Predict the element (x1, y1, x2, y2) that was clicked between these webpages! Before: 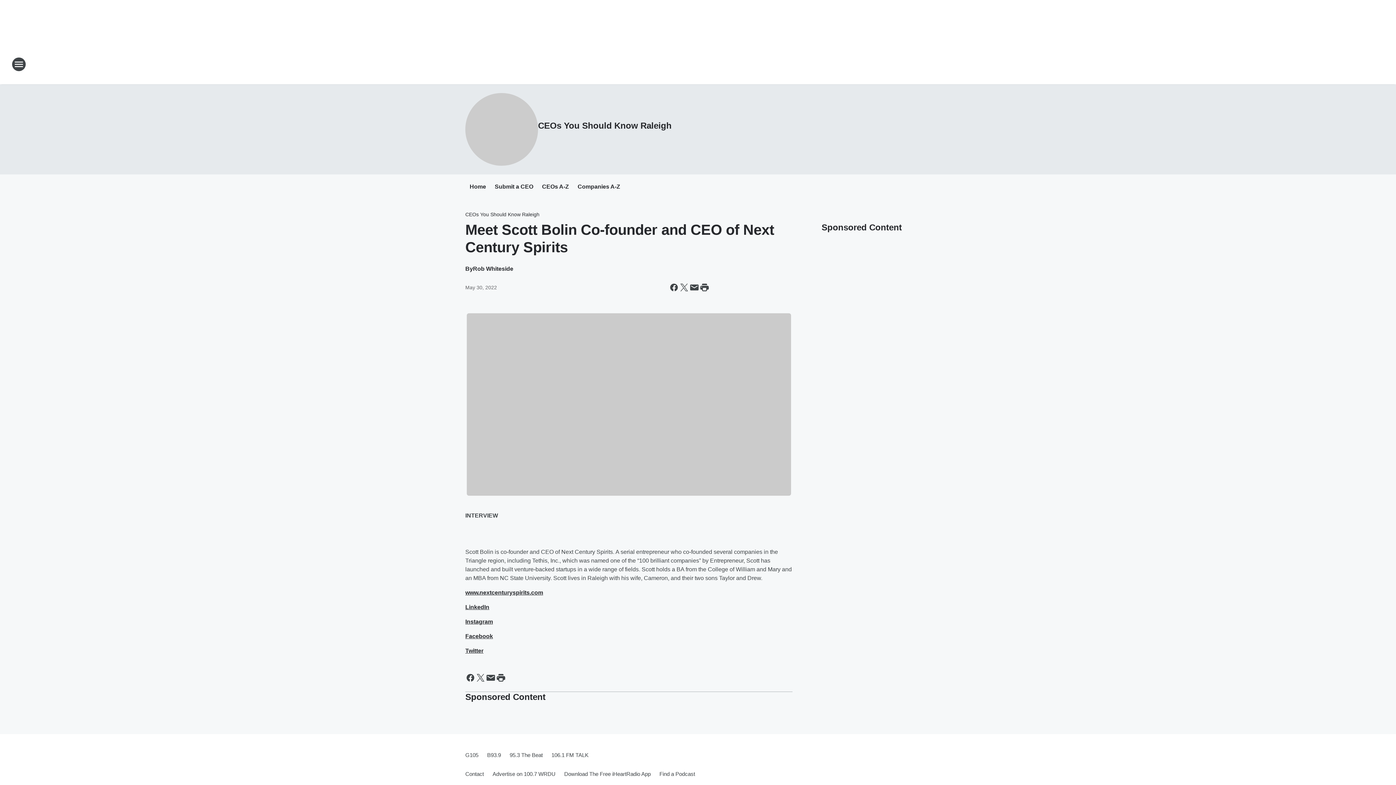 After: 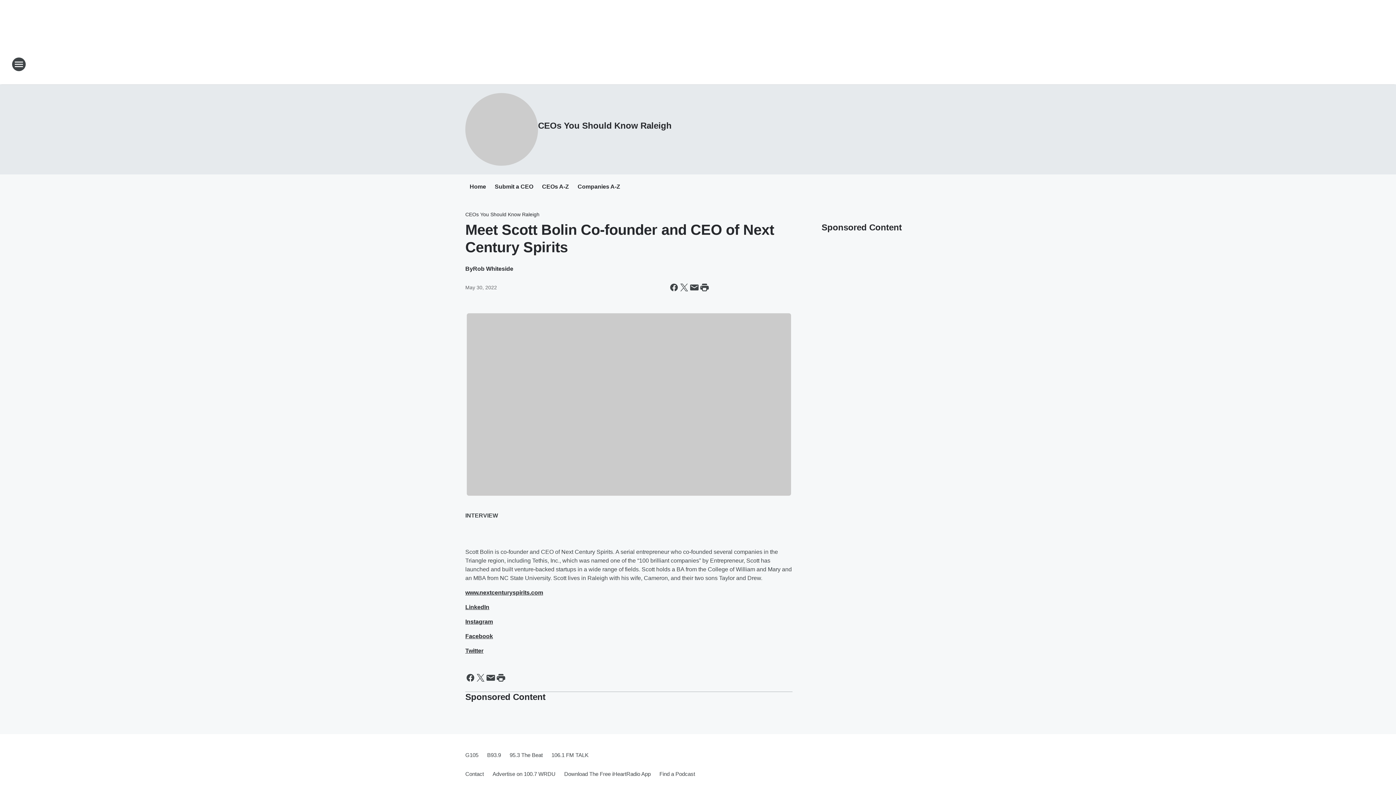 Action: label: Twitter bbox: (465, 647, 483, 654)